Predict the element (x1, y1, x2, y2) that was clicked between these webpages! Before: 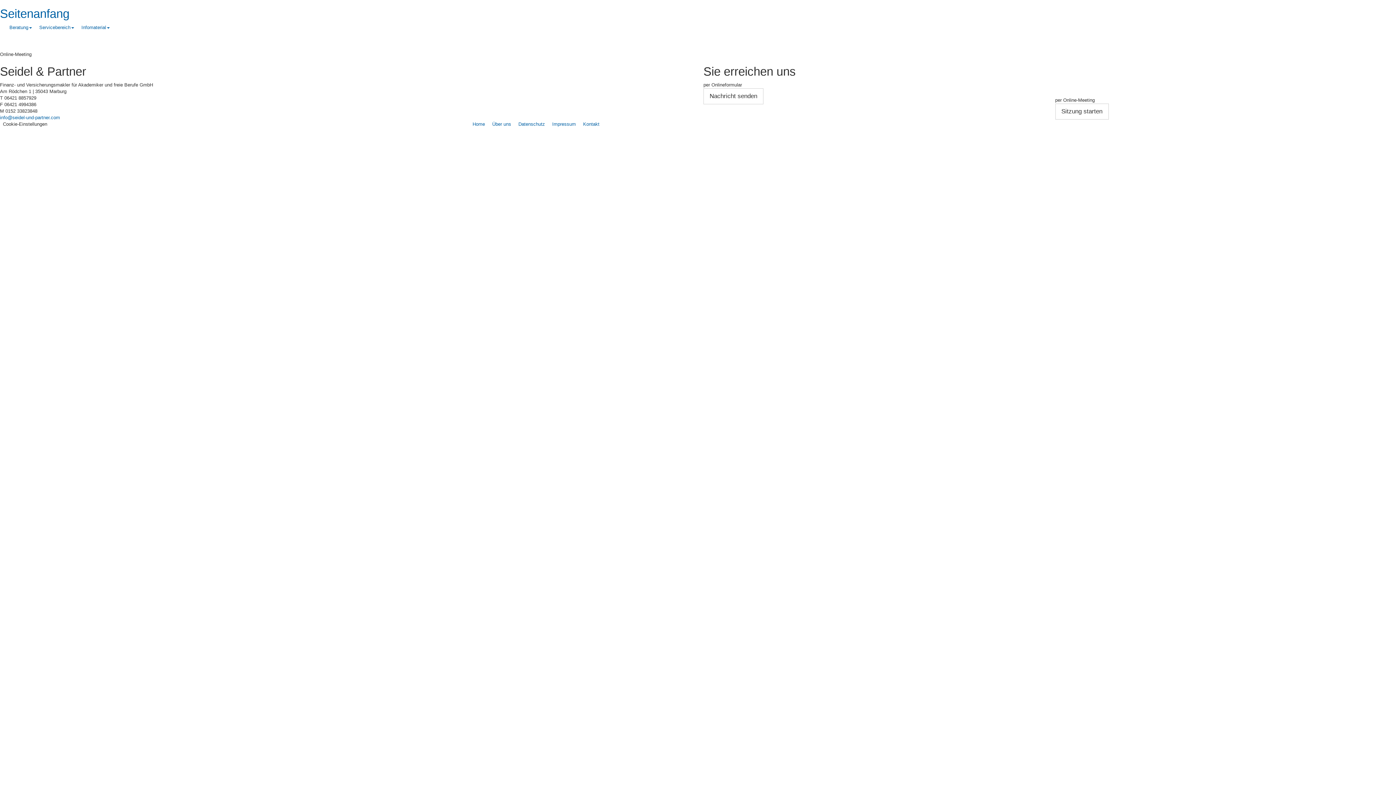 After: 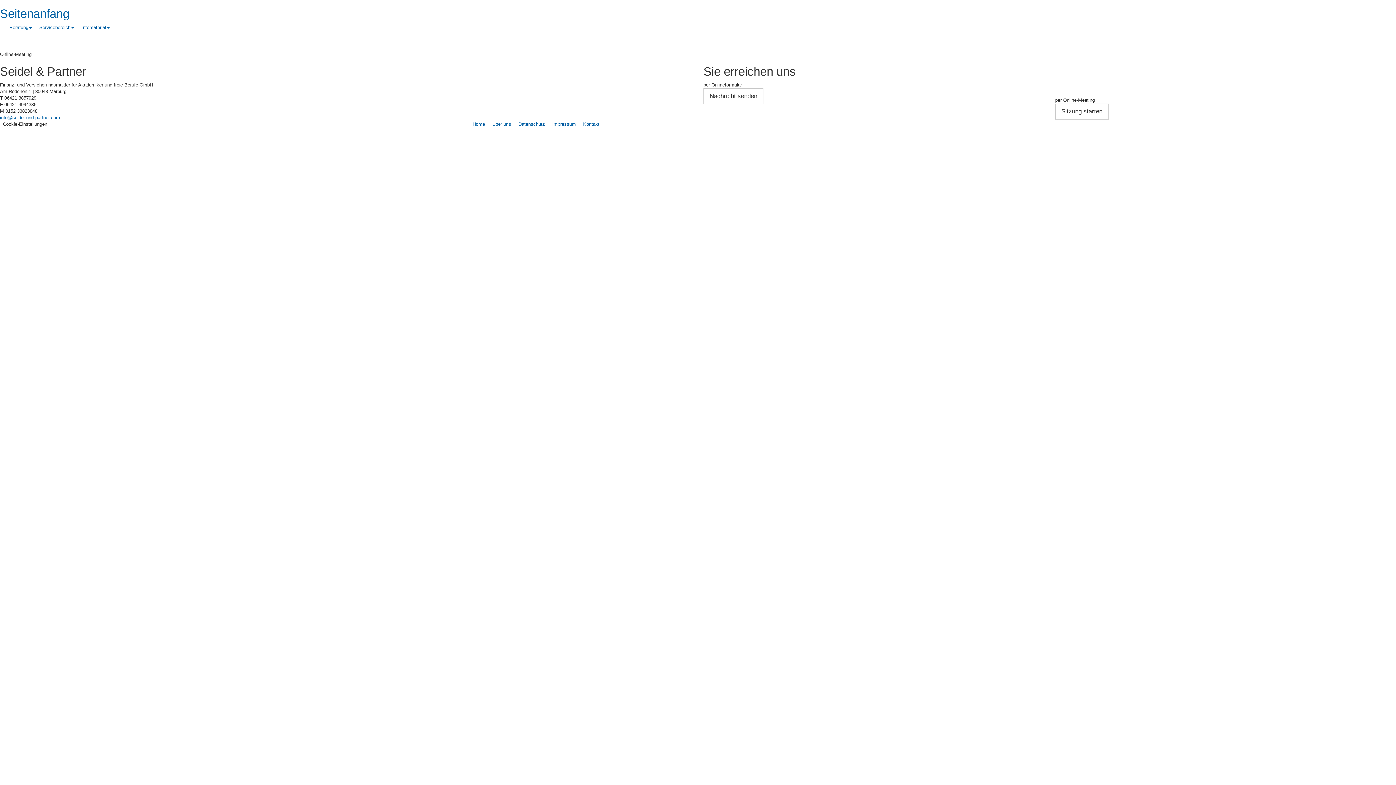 Action: label: Servicebereich bbox: (35, 24, 77, 30)